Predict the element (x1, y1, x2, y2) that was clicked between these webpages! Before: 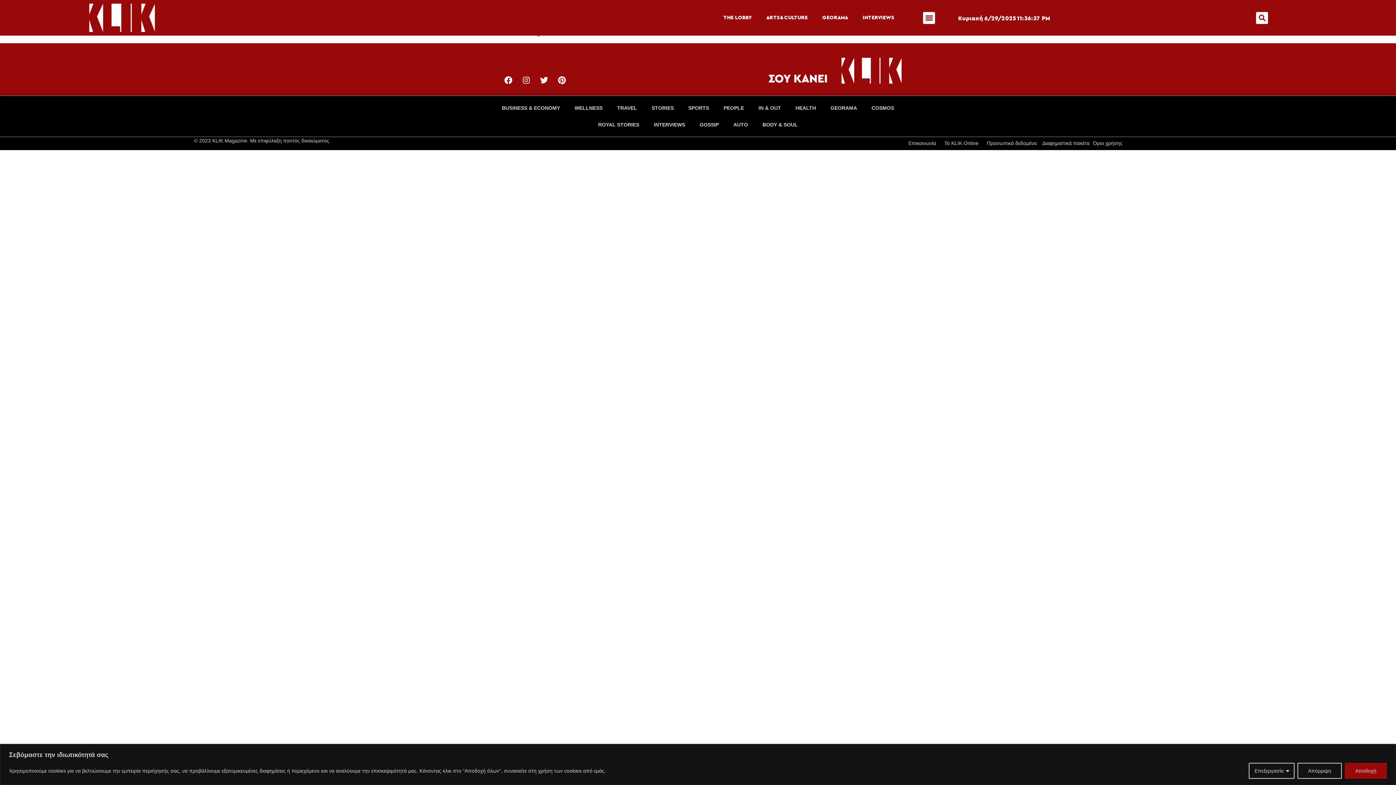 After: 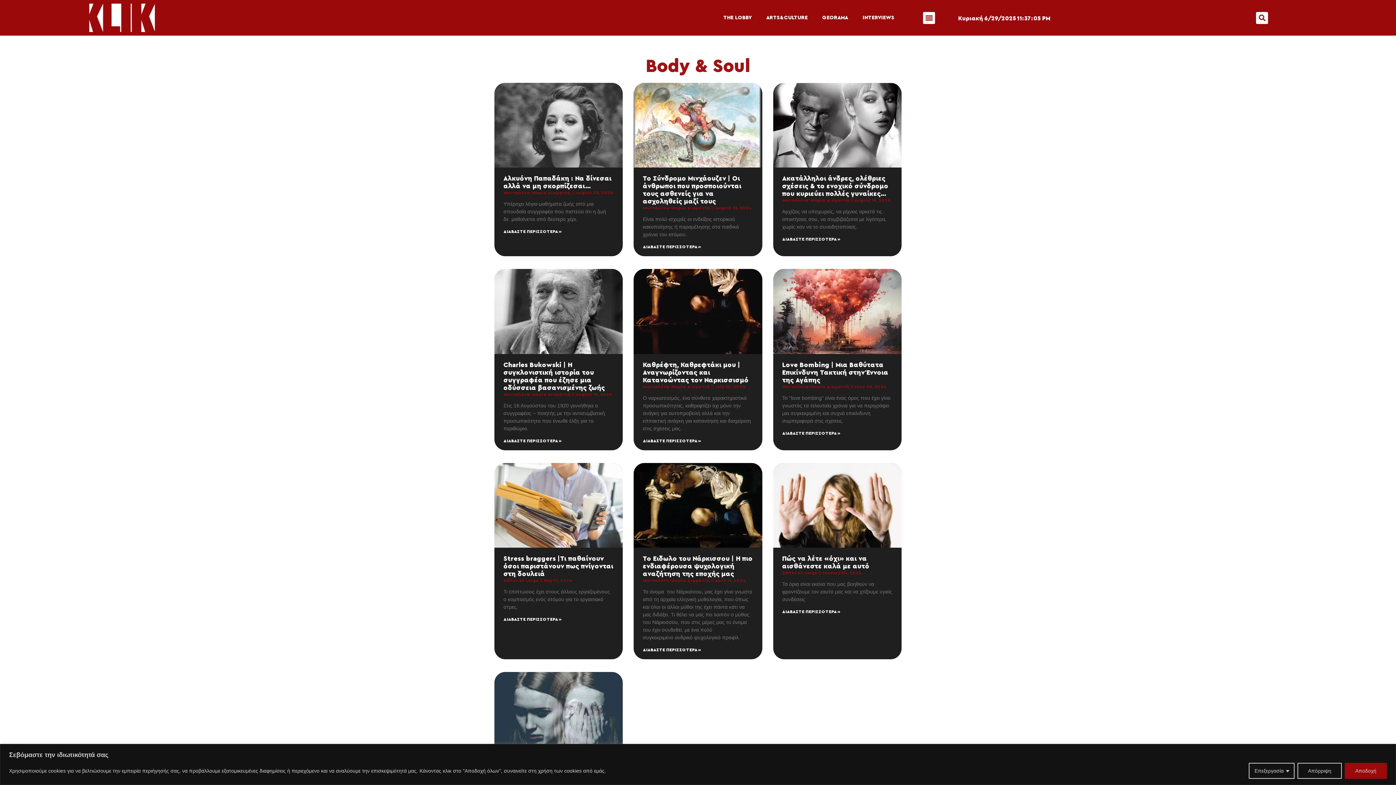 Action: label: BODY & SOUL bbox: (755, 116, 805, 133)